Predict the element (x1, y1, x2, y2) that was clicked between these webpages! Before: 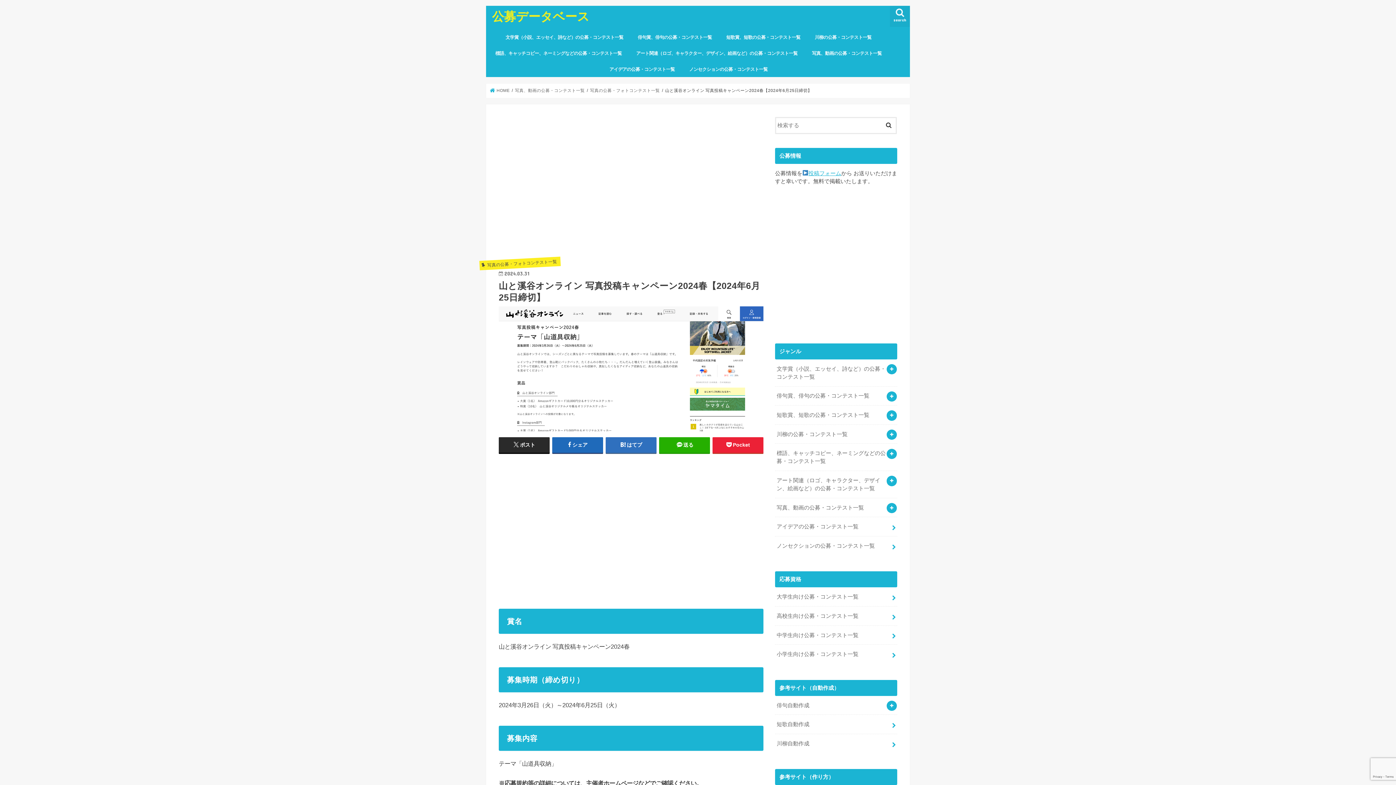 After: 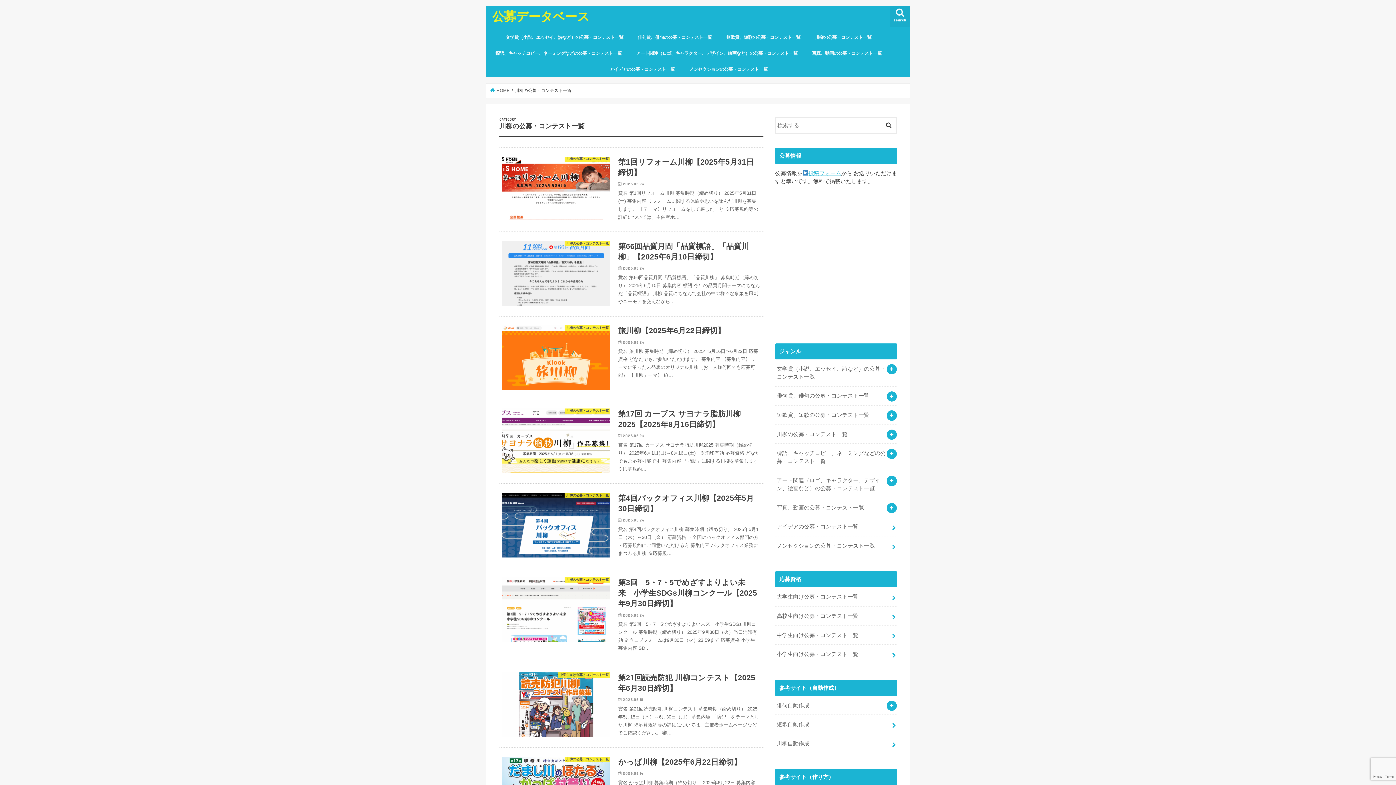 Action: bbox: (775, 425, 897, 443) label: 川柳の公募・コンテスト一覧